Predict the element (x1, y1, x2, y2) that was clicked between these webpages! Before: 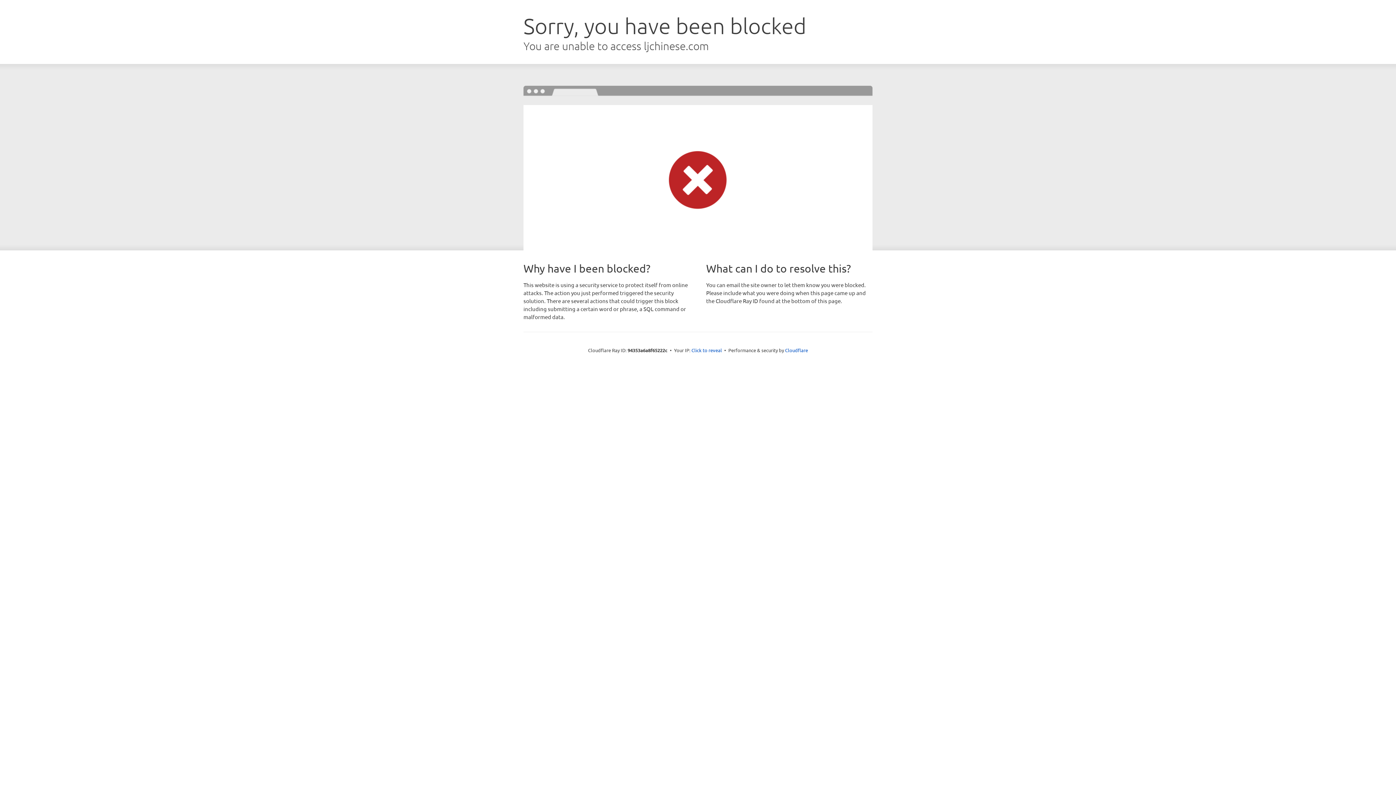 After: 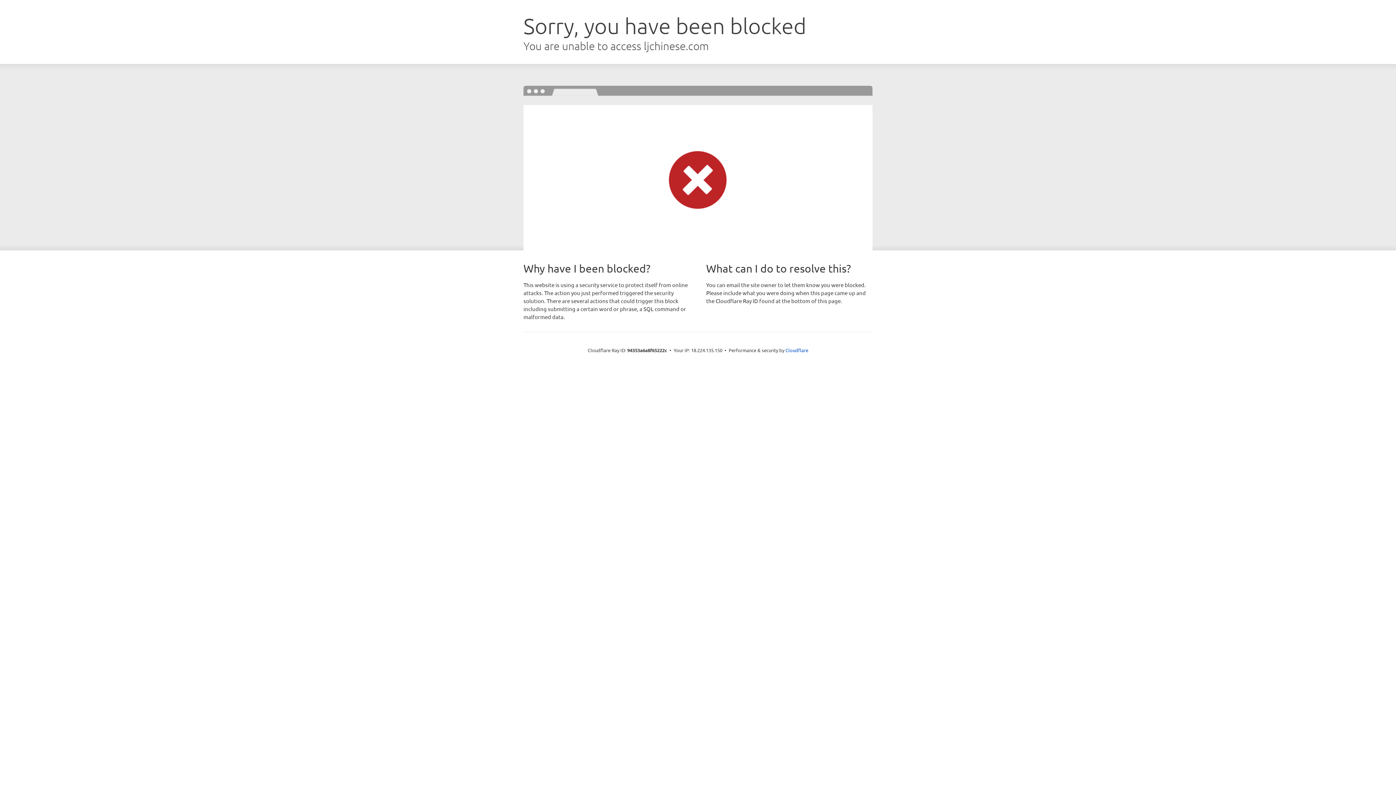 Action: bbox: (691, 346, 722, 353) label: Click to reveal